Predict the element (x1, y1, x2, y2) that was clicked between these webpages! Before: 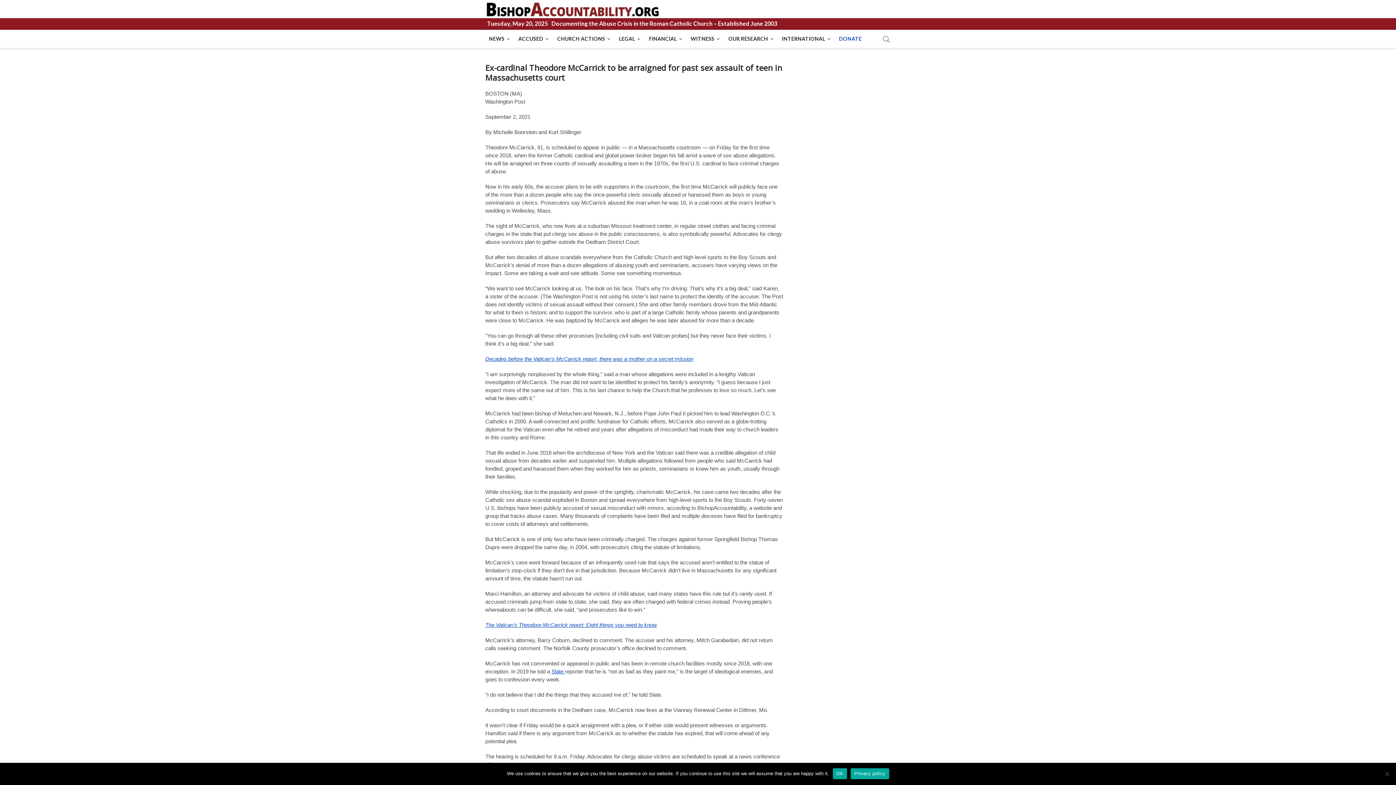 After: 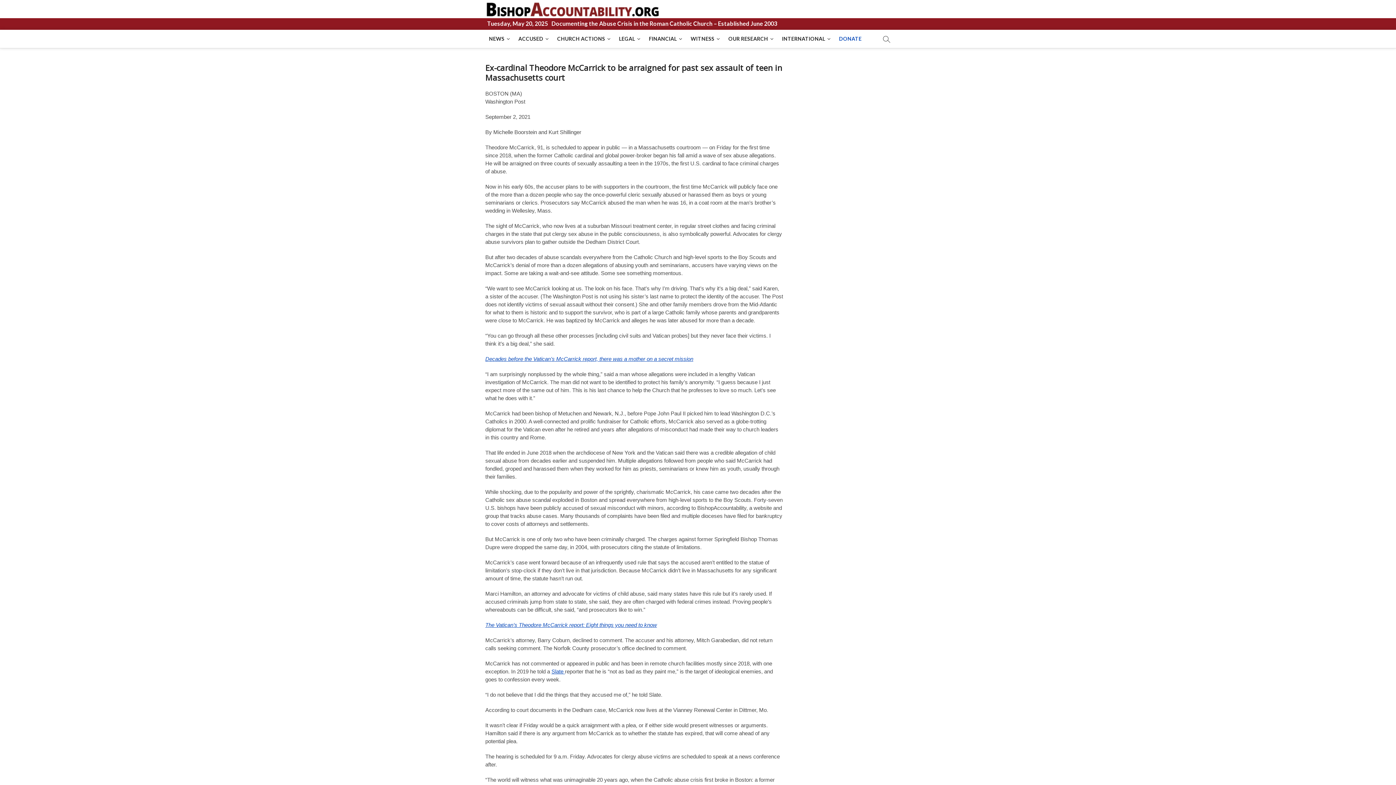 Action: bbox: (832, 768, 847, 779) label: OK